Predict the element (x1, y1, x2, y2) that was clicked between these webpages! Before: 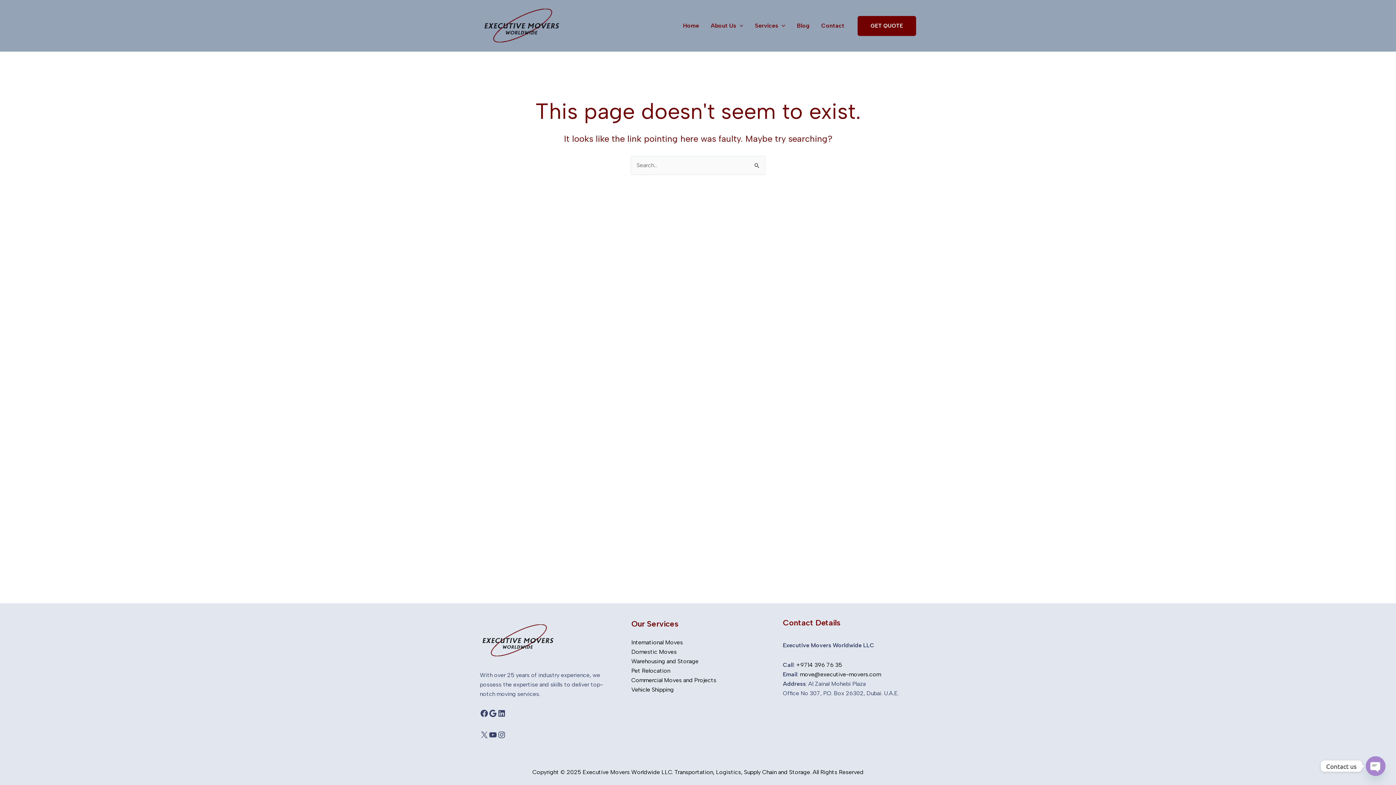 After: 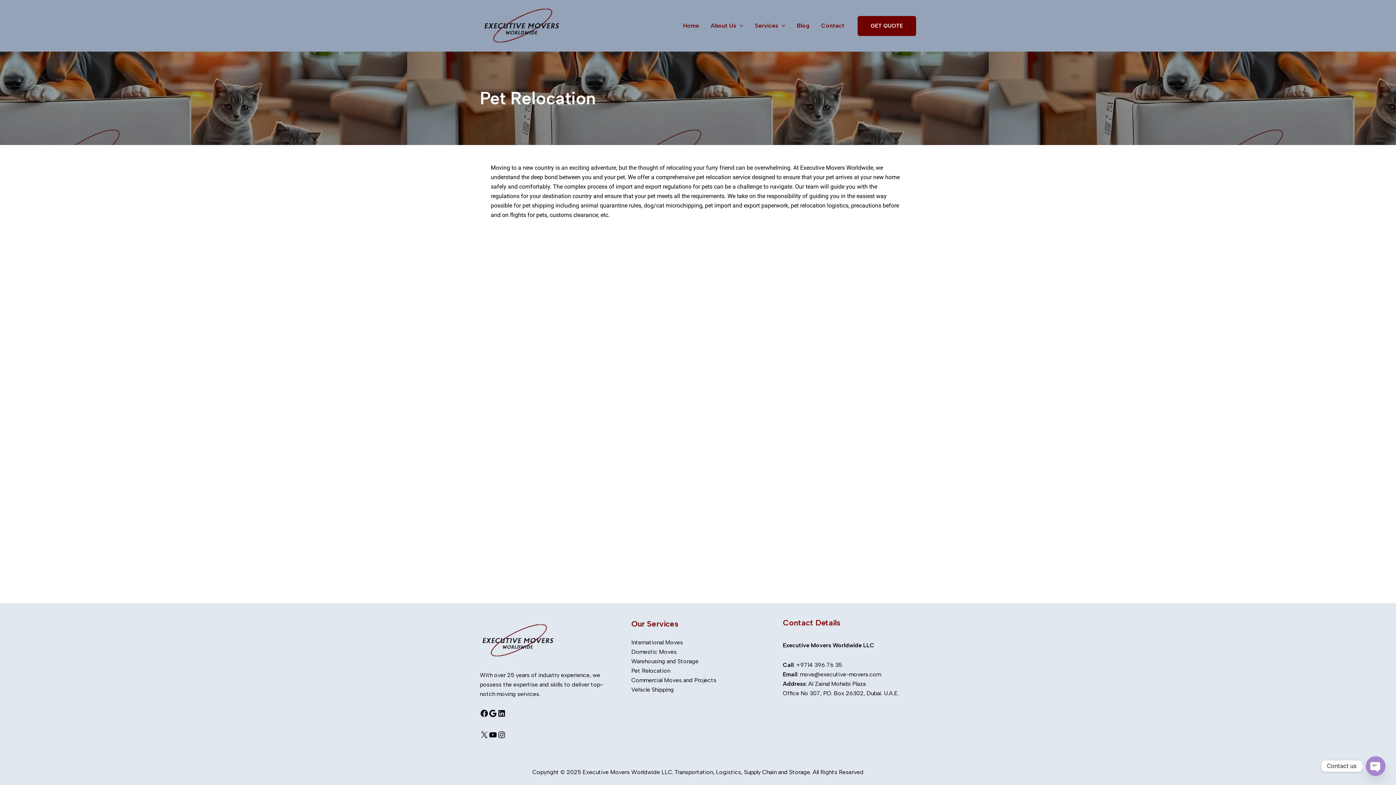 Action: bbox: (631, 667, 670, 674) label: Pet Relocation